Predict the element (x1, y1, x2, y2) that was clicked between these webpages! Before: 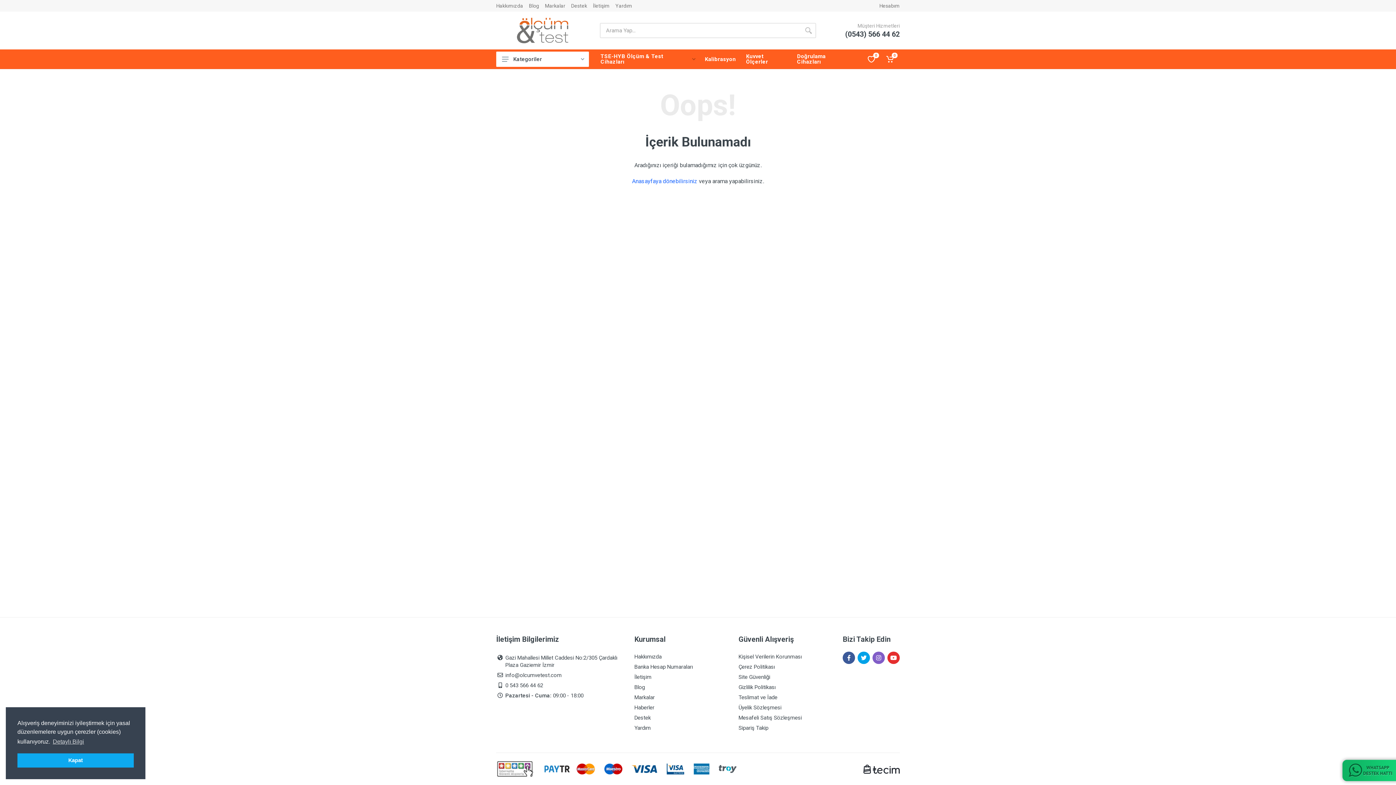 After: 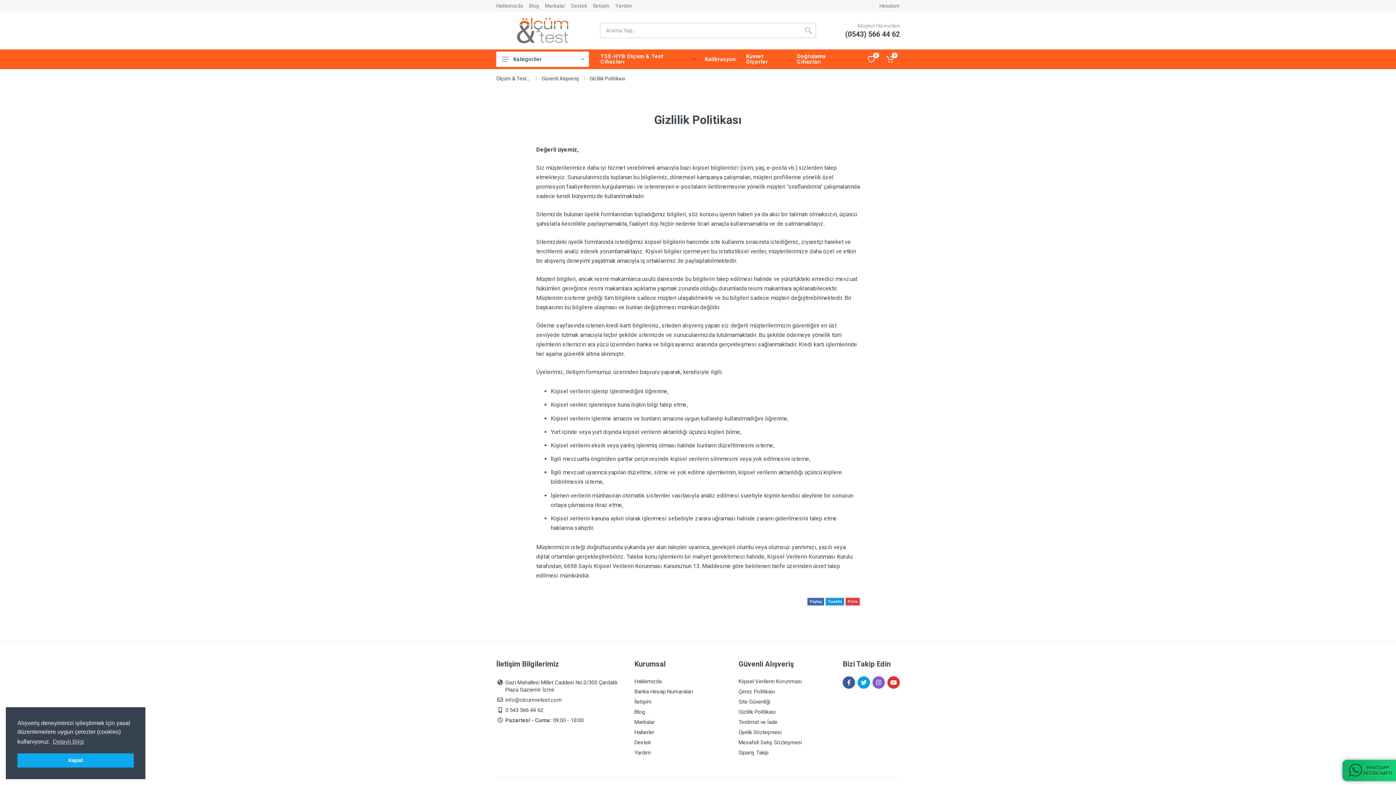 Action: label: Gizlilik Politikası bbox: (738, 684, 775, 690)